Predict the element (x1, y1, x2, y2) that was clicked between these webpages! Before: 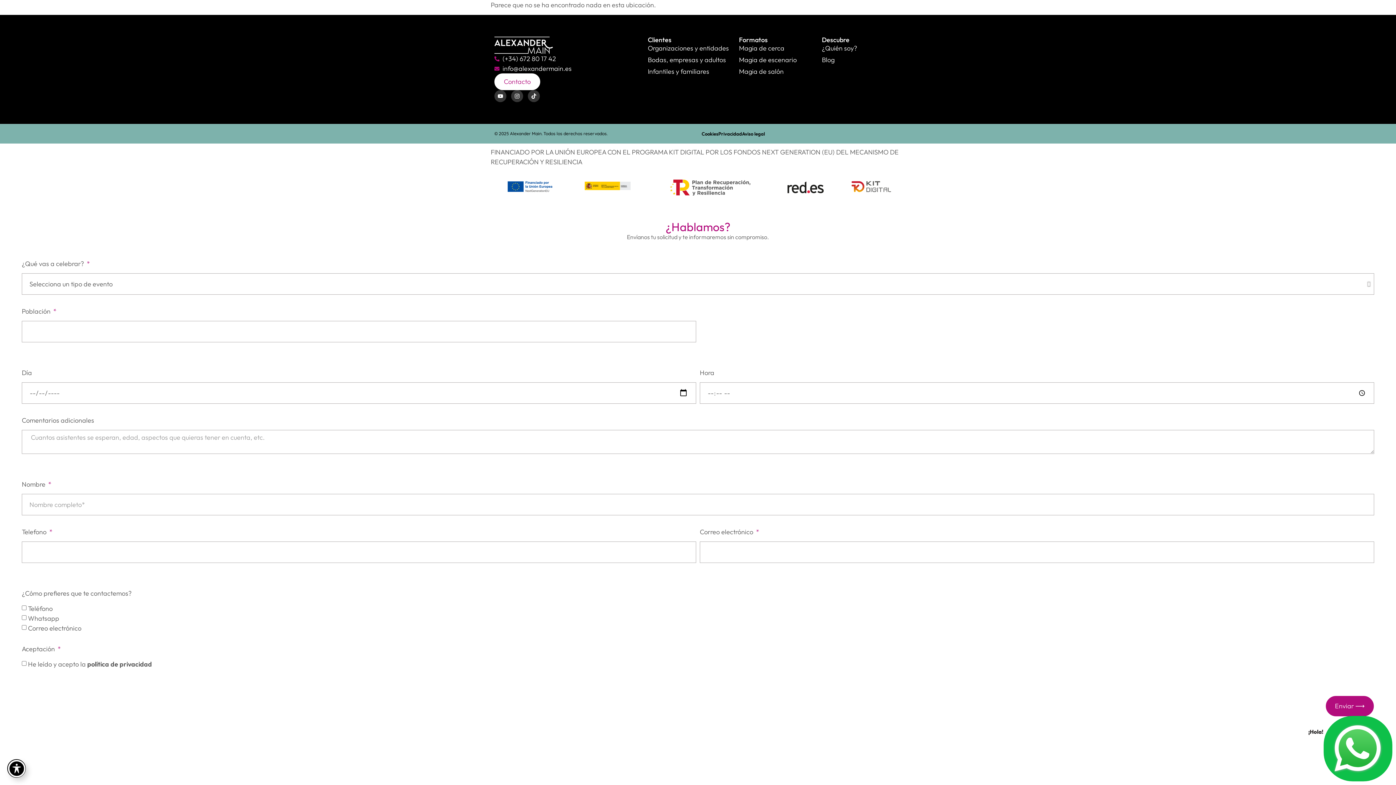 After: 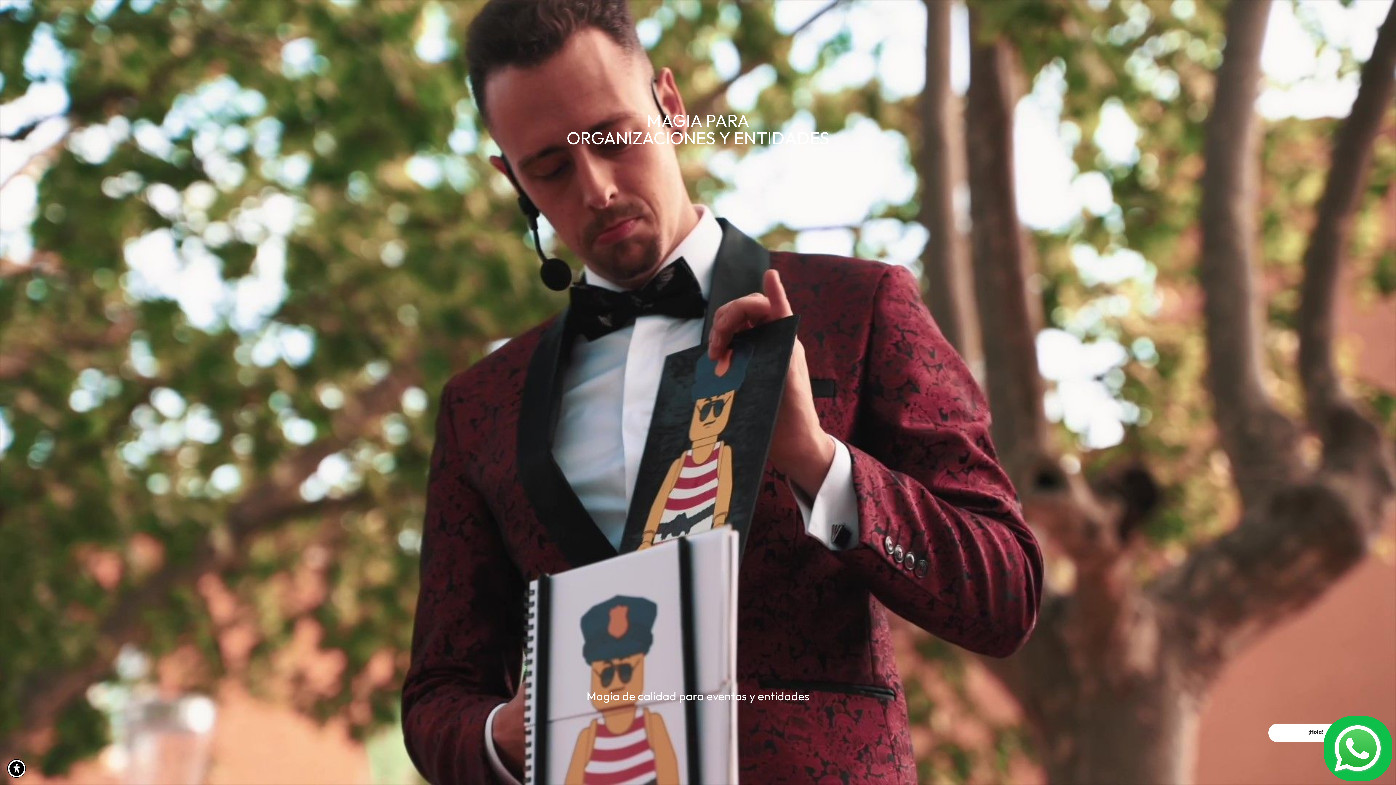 Action: label: Organizaciones y entidades bbox: (648, 43, 731, 53)